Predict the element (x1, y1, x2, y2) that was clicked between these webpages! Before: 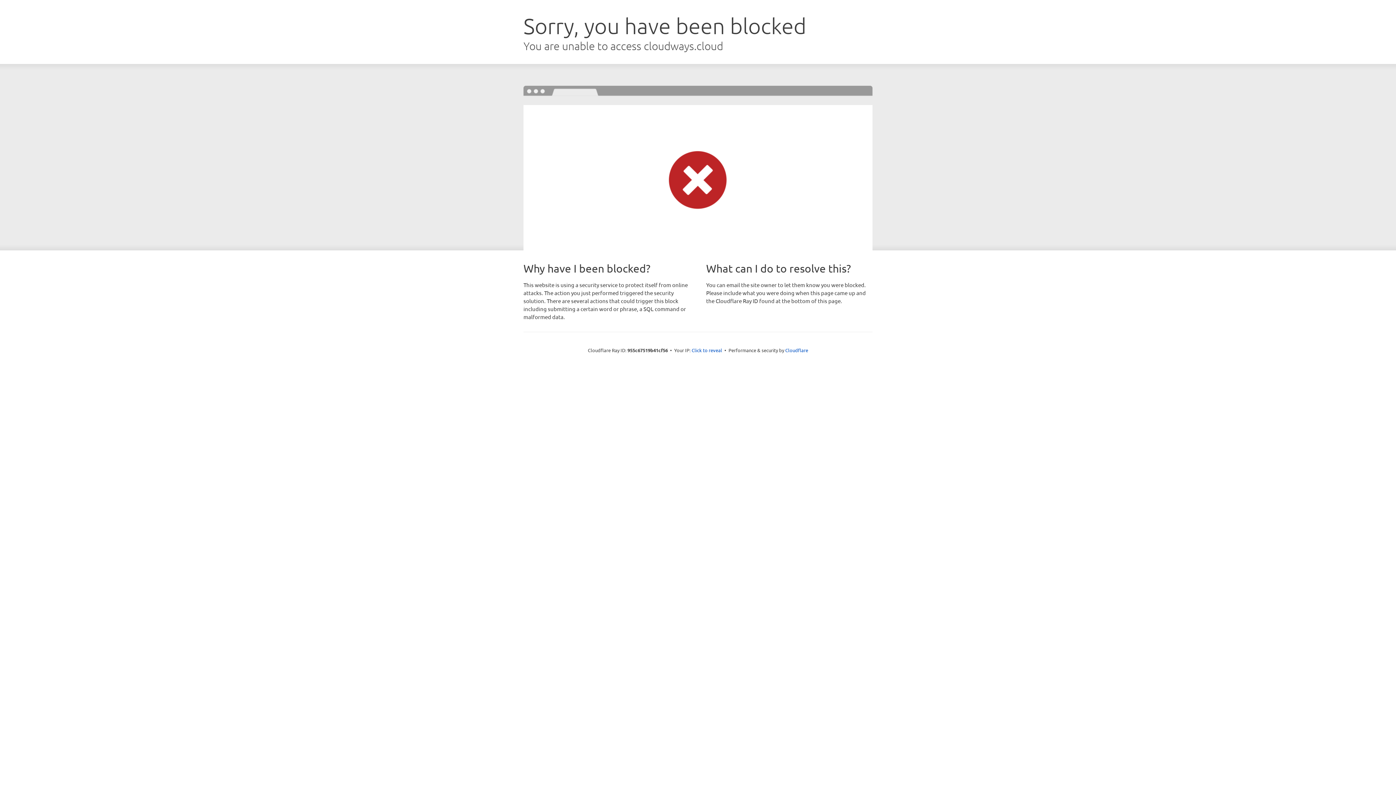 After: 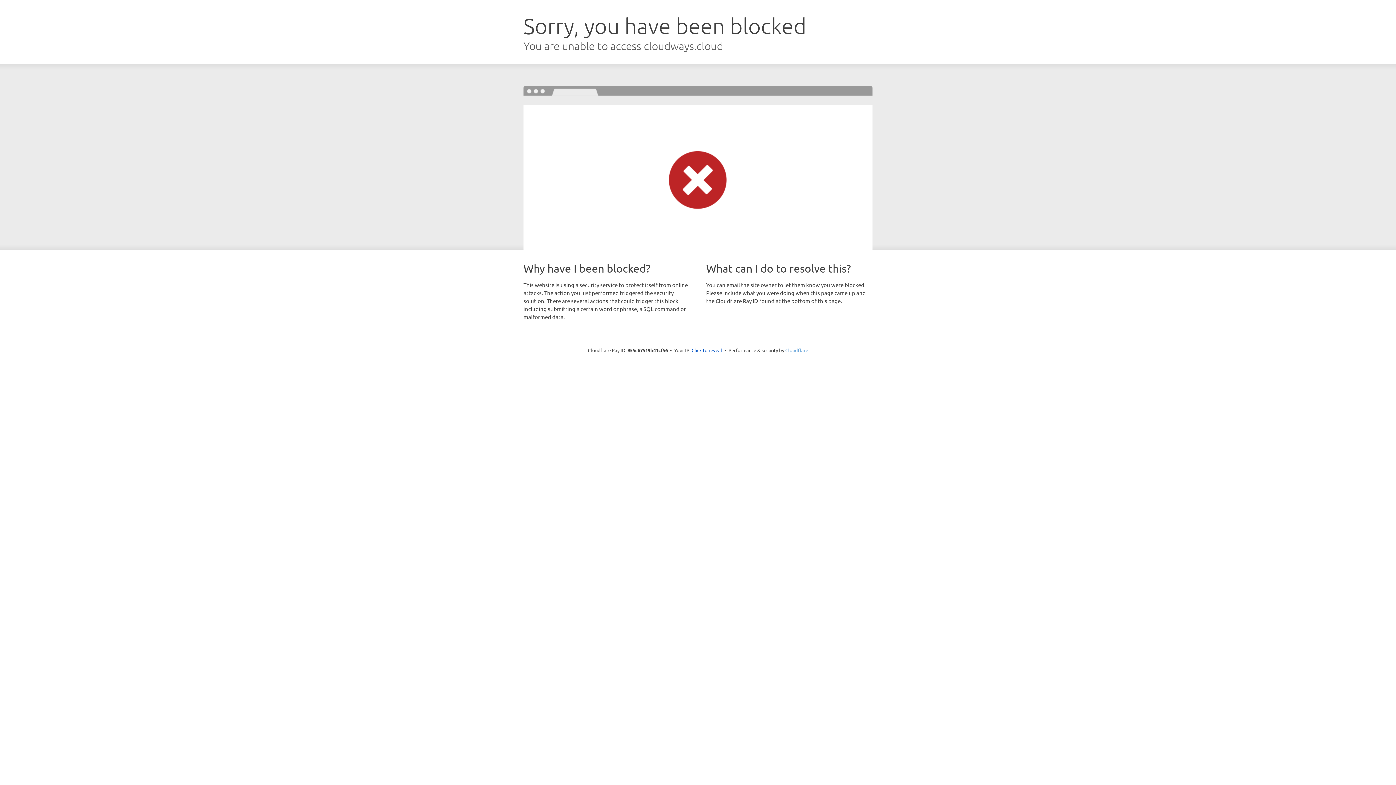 Action: bbox: (785, 347, 808, 353) label: Cloudflare